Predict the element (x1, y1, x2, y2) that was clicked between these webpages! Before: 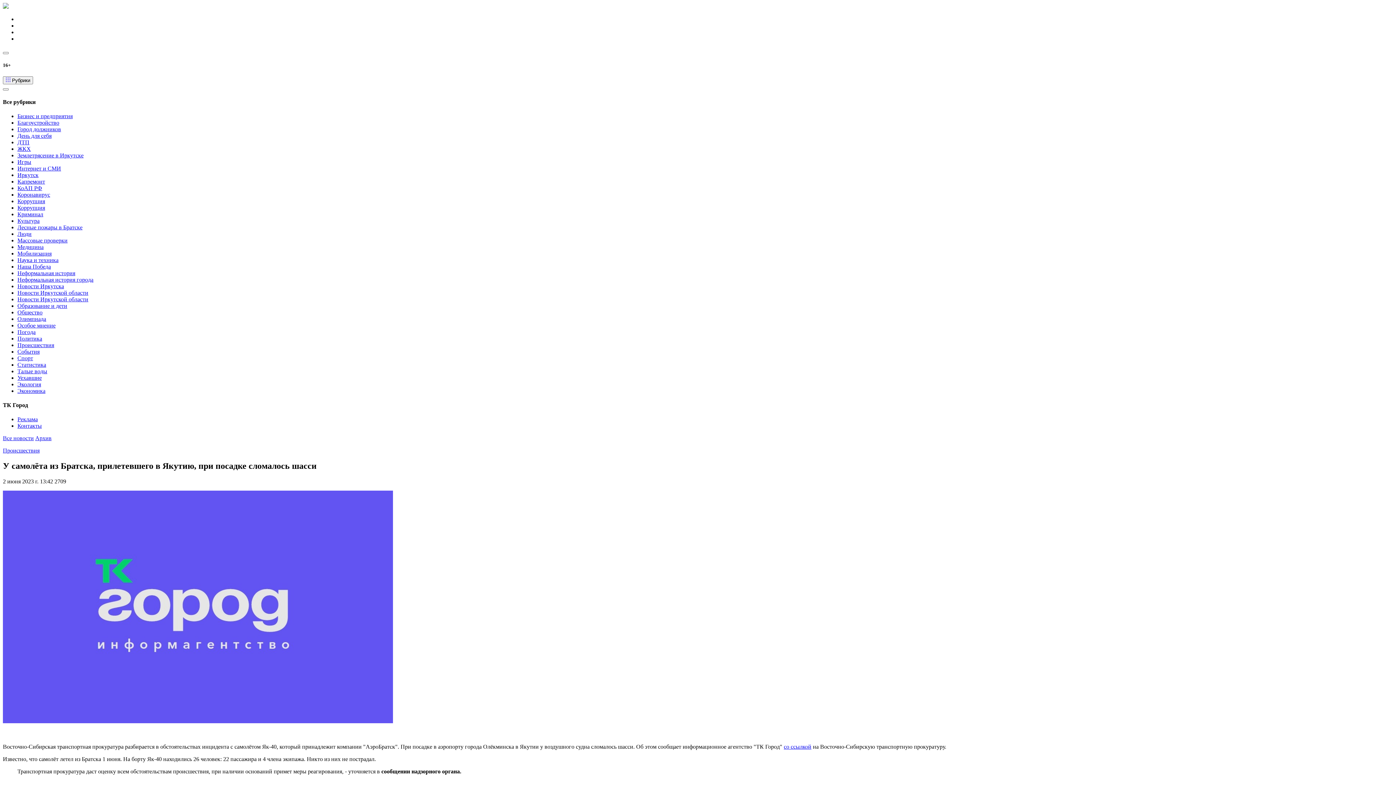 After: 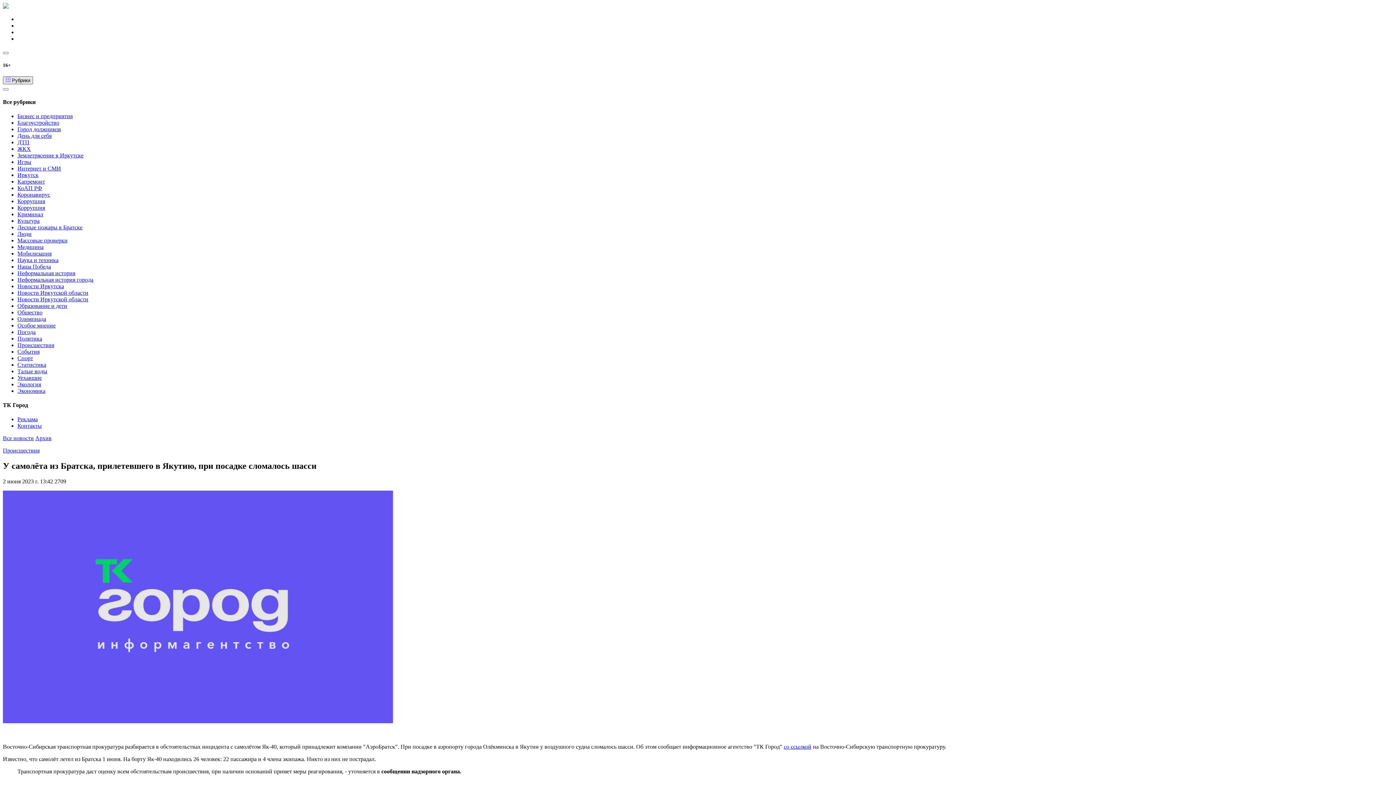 Action: bbox: (2, 76, 33, 84) label: Показать все рубрики